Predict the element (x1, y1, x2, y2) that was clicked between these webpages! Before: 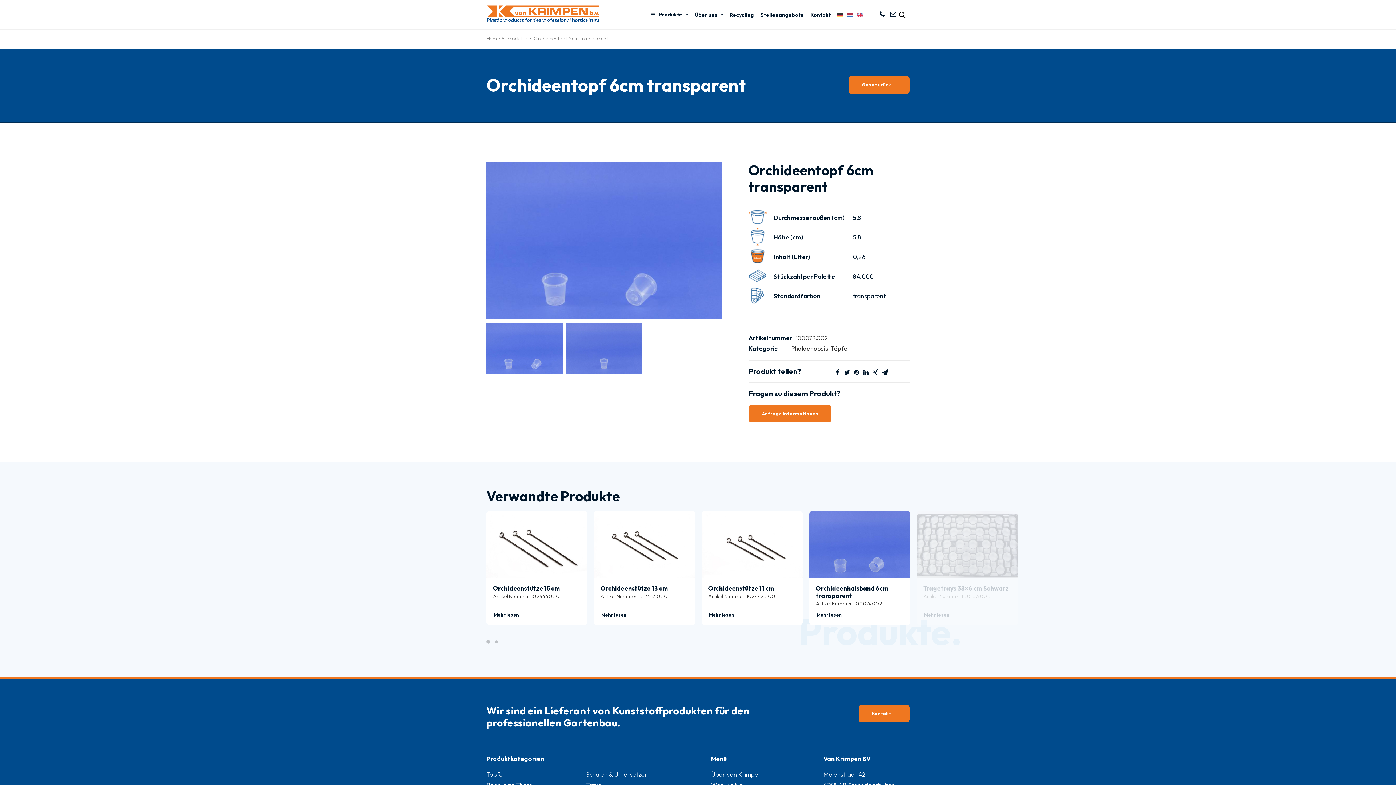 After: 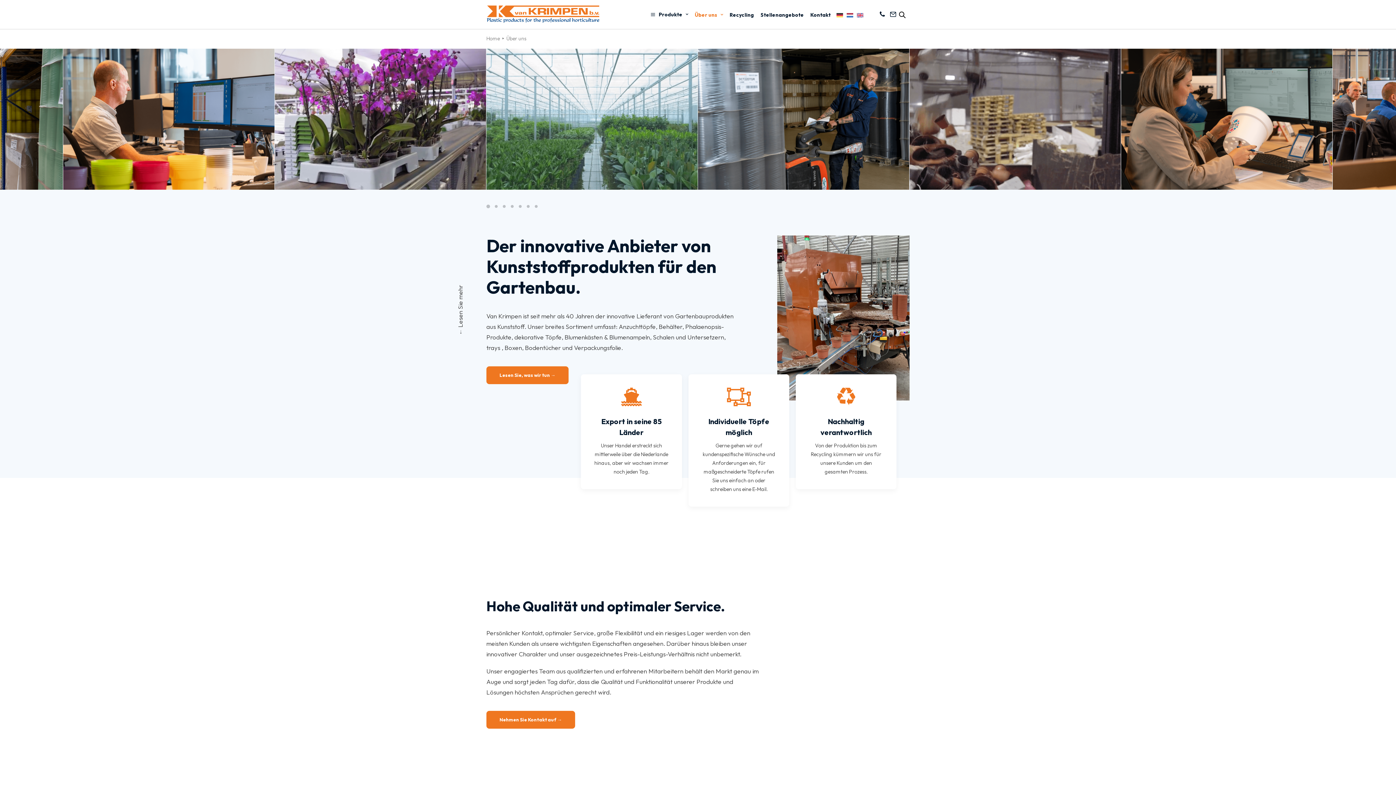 Action: bbox: (711, 770, 761, 778) label: Über van Krimpen